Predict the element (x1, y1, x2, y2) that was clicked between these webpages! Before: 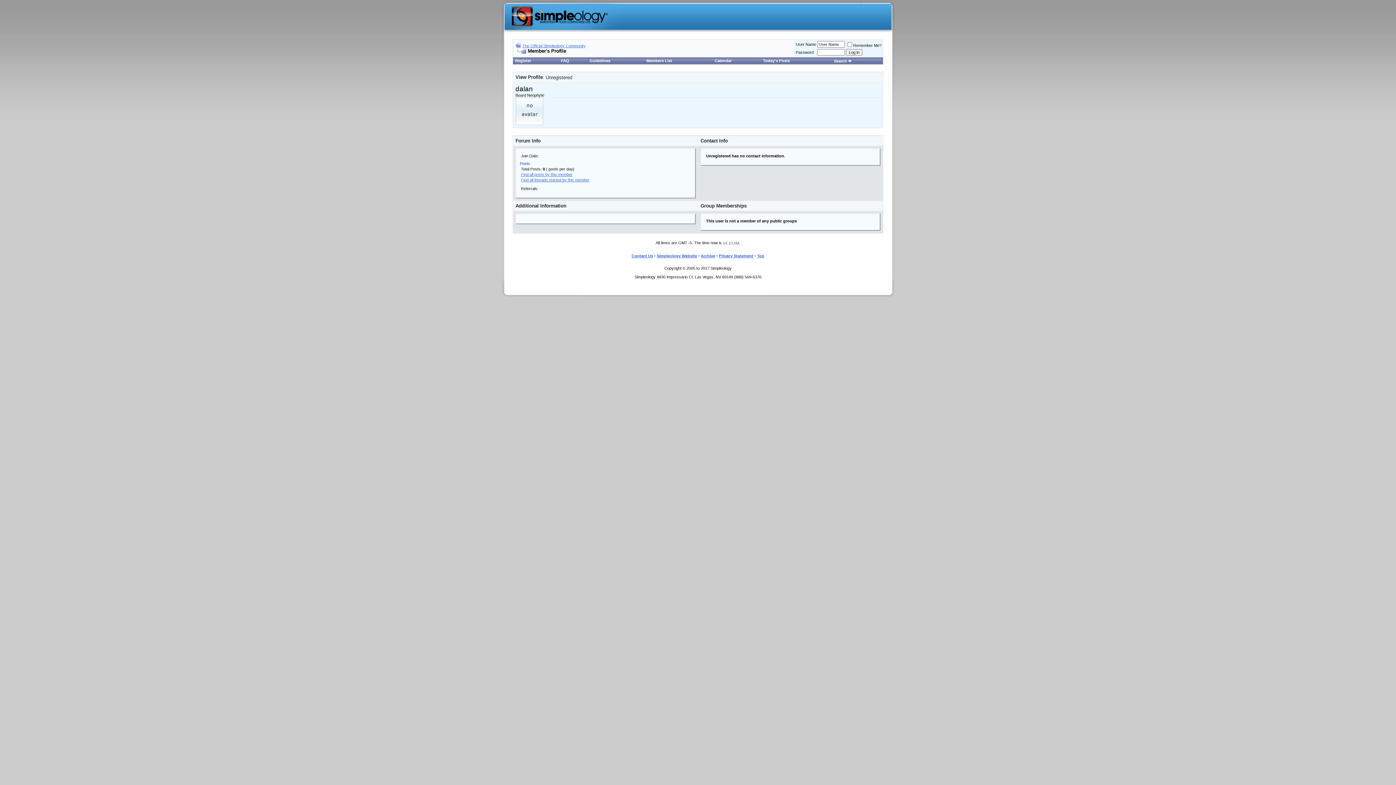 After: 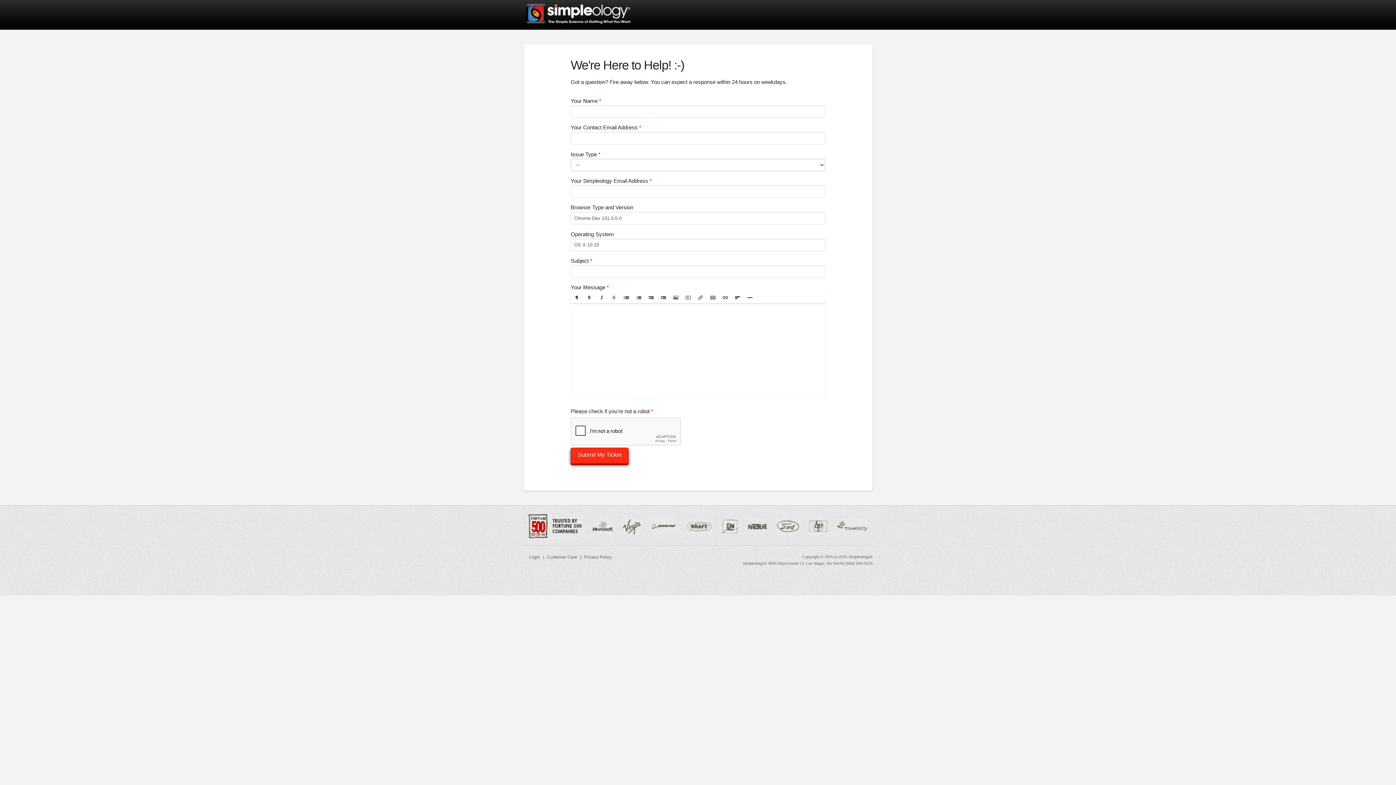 Action: label: Contact Us bbox: (631, 253, 653, 258)